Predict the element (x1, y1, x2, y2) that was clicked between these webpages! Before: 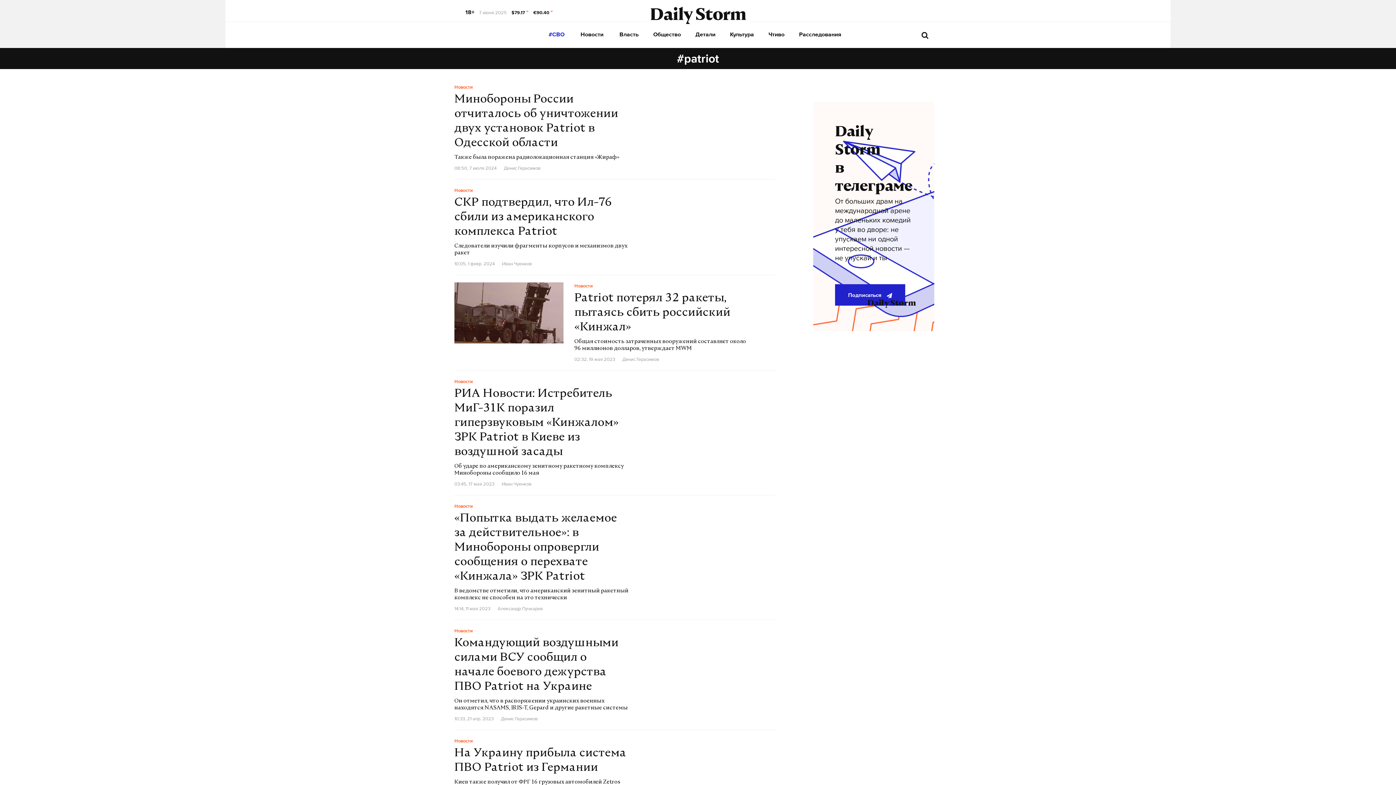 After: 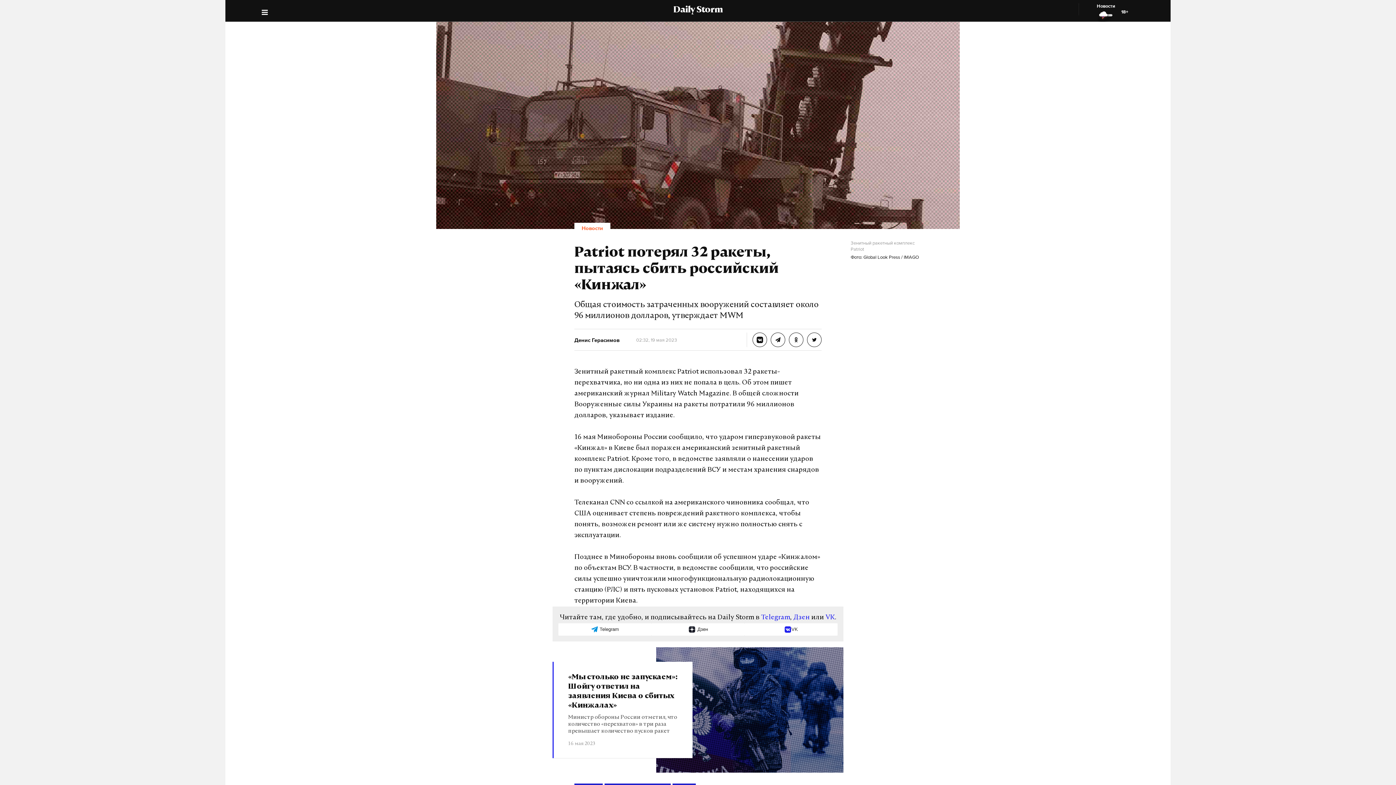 Action: bbox: (574, 282, 775, 363) label: Новости
Patriot потерял 32 ракеты, пытаясь сбить российский «Кинжал»
Общая стоимость затраченных вооружений составляет около 96 миллионов долларов, утверждает MWM
02:32, 19 мая 2023
Денис Герасимов